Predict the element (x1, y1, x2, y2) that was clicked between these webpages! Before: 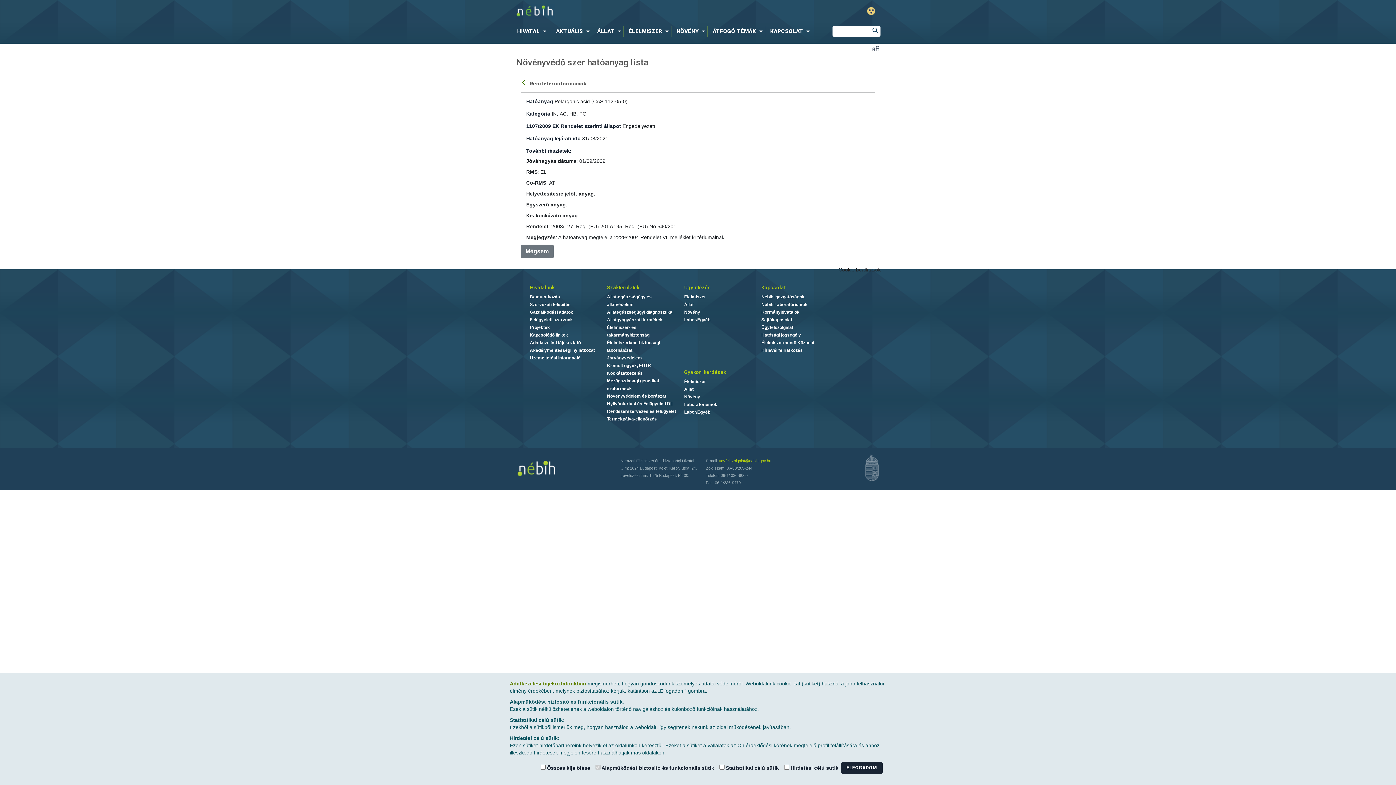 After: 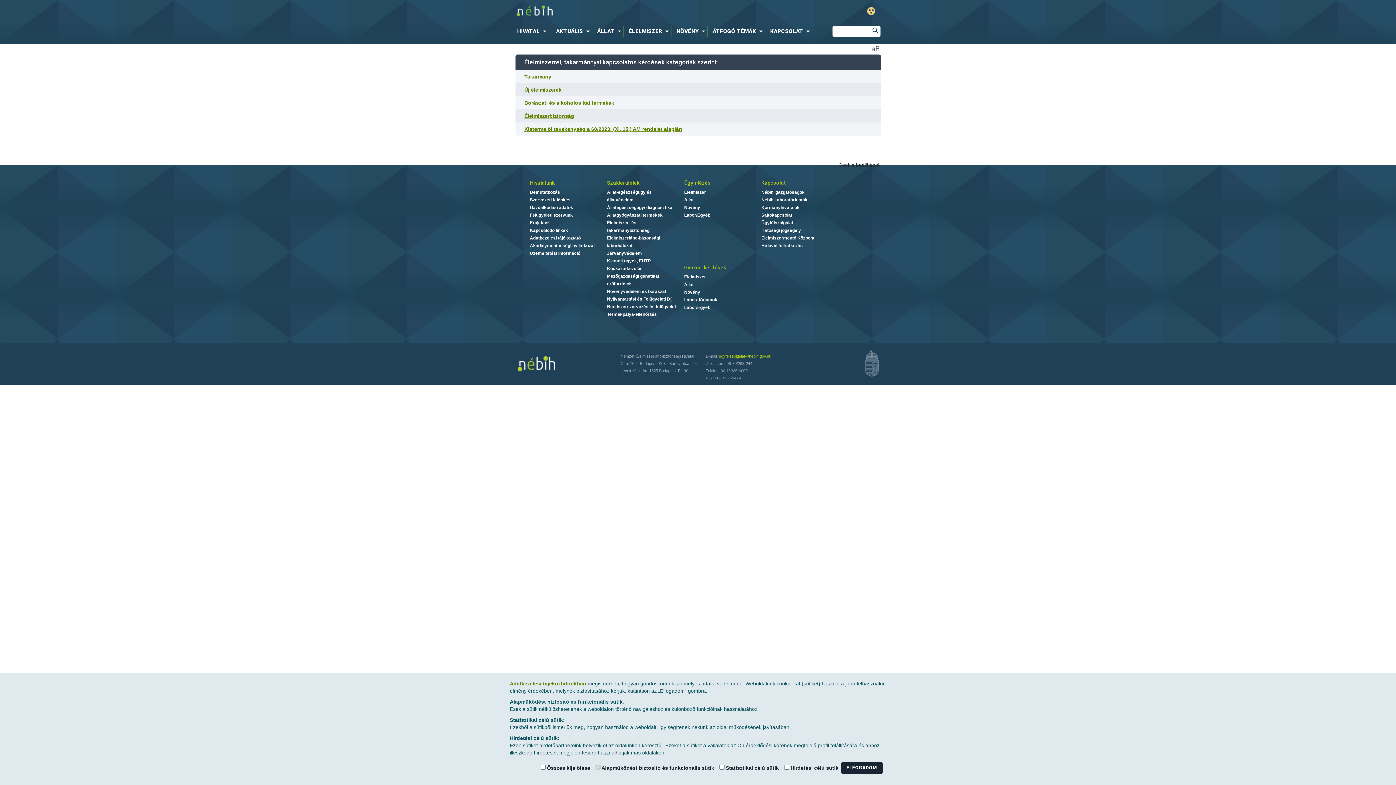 Action: bbox: (684, 379, 706, 384) label: Élelmiszer